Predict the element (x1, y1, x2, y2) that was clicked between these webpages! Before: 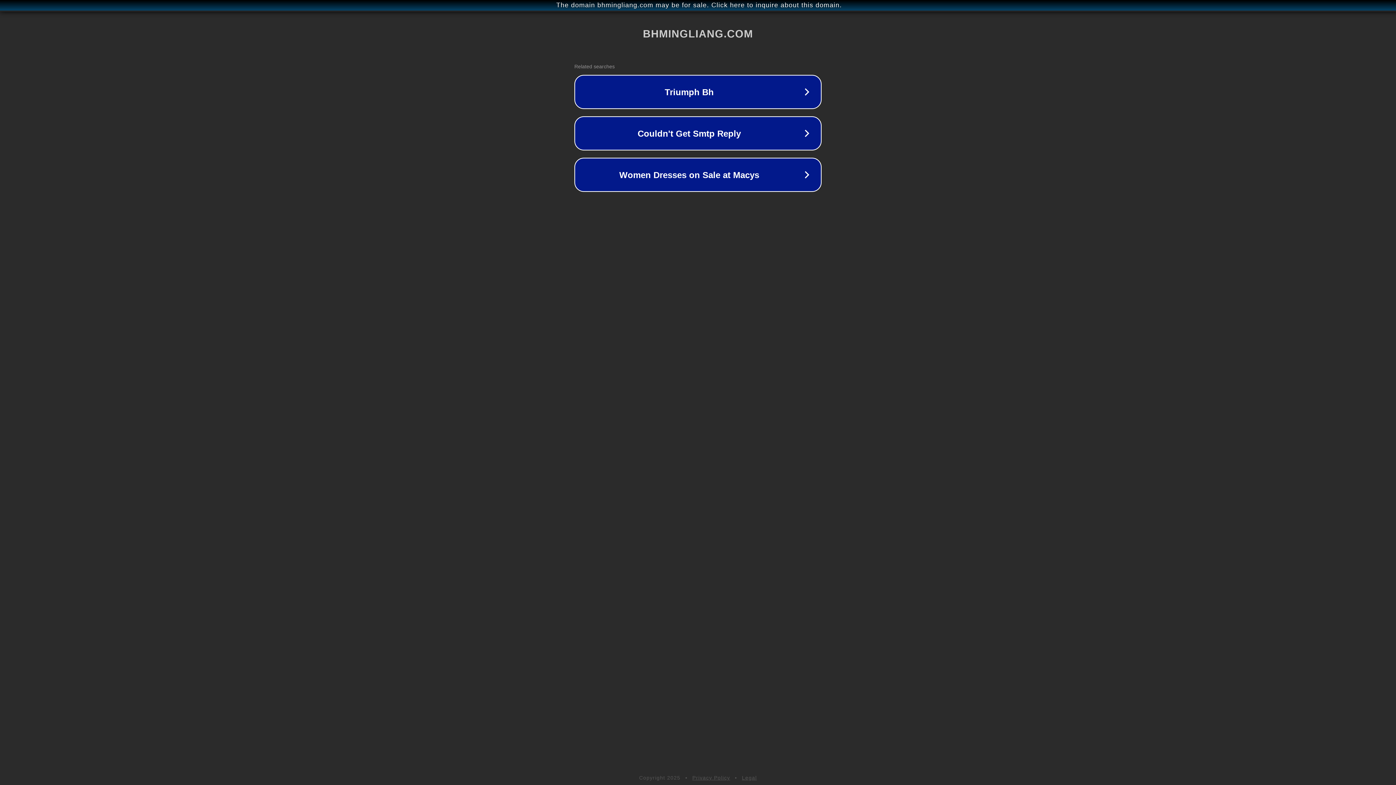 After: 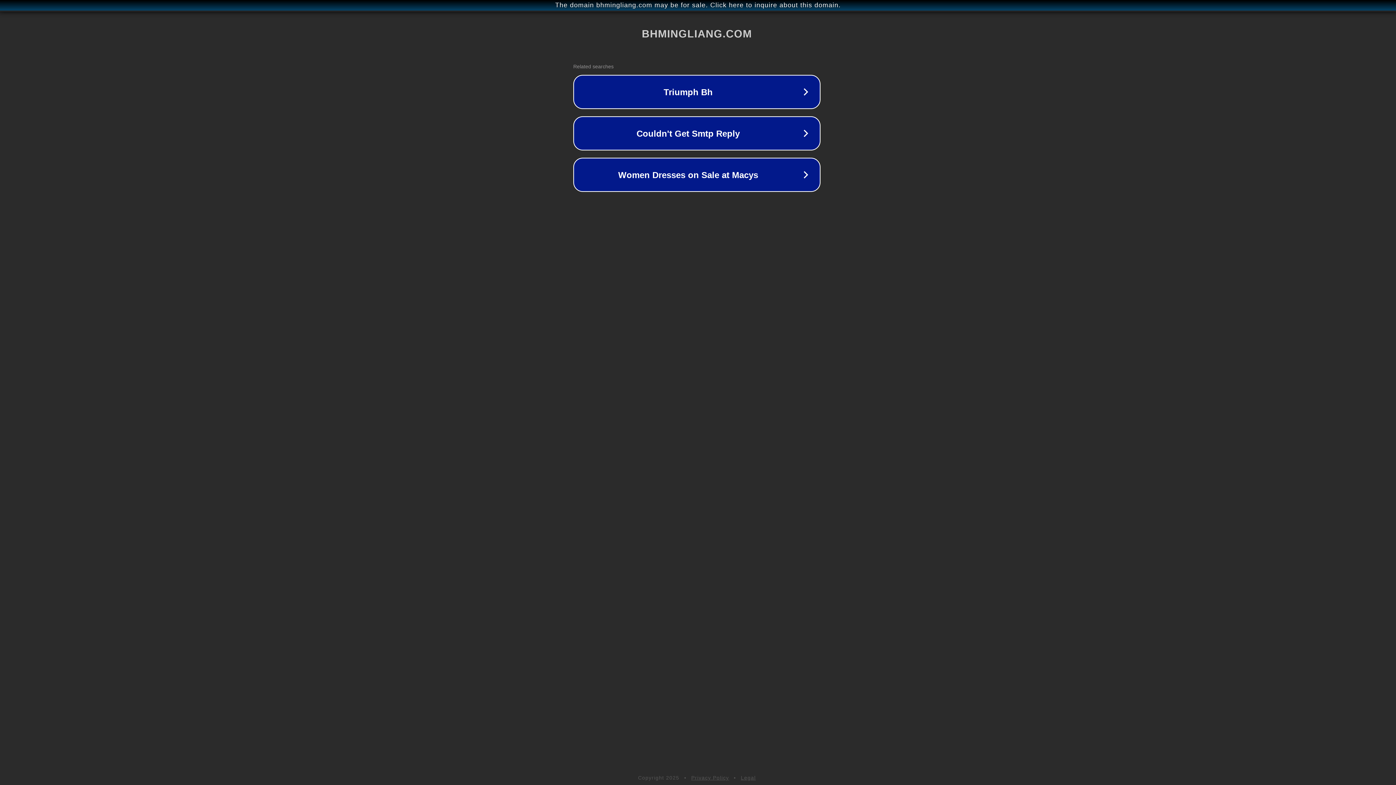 Action: label: The domain bhmingliang.com may be for sale. Click here to inquire about this domain. bbox: (1, 1, 1397, 9)